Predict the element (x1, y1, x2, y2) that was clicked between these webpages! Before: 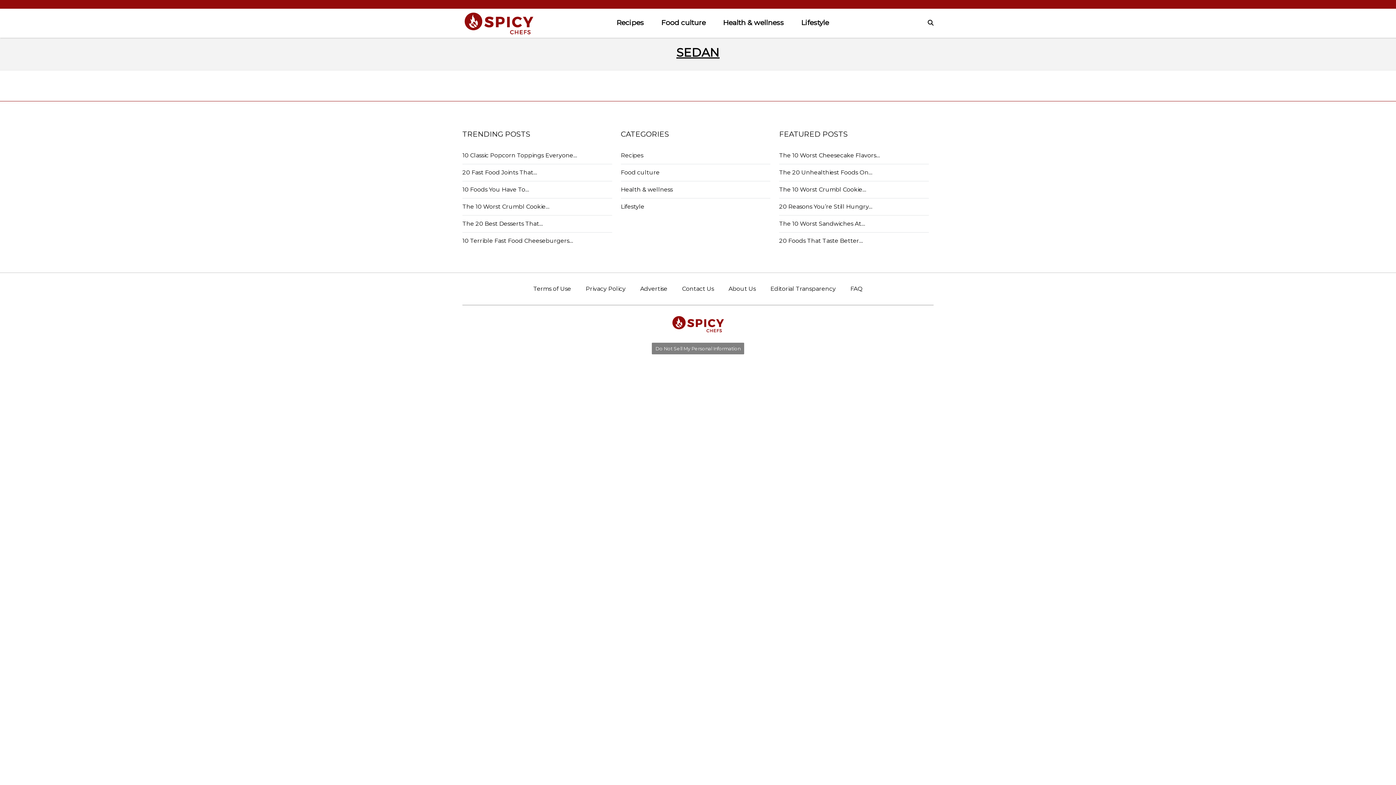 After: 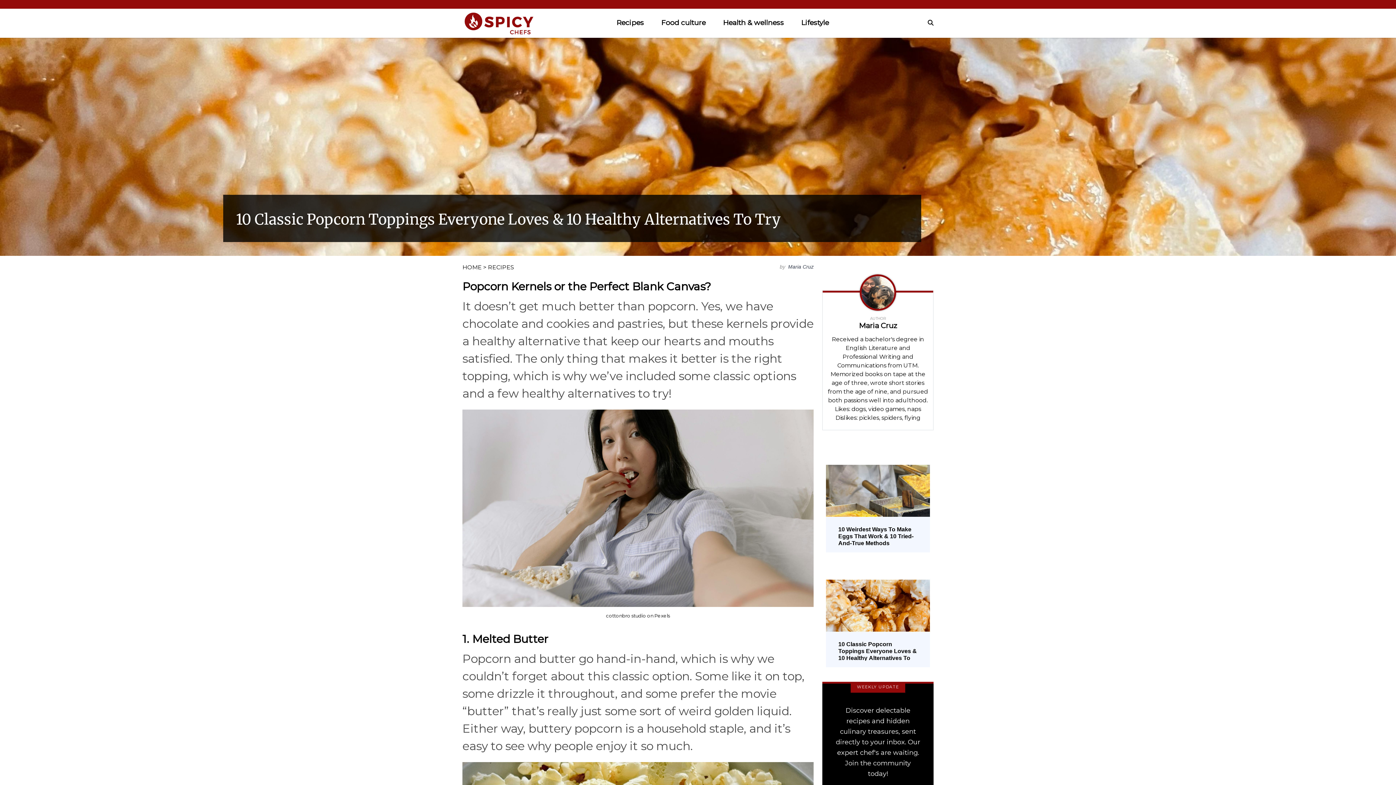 Action: bbox: (462, 152, 577, 158) label: 10 Classic Popcorn Toppings Everyone…